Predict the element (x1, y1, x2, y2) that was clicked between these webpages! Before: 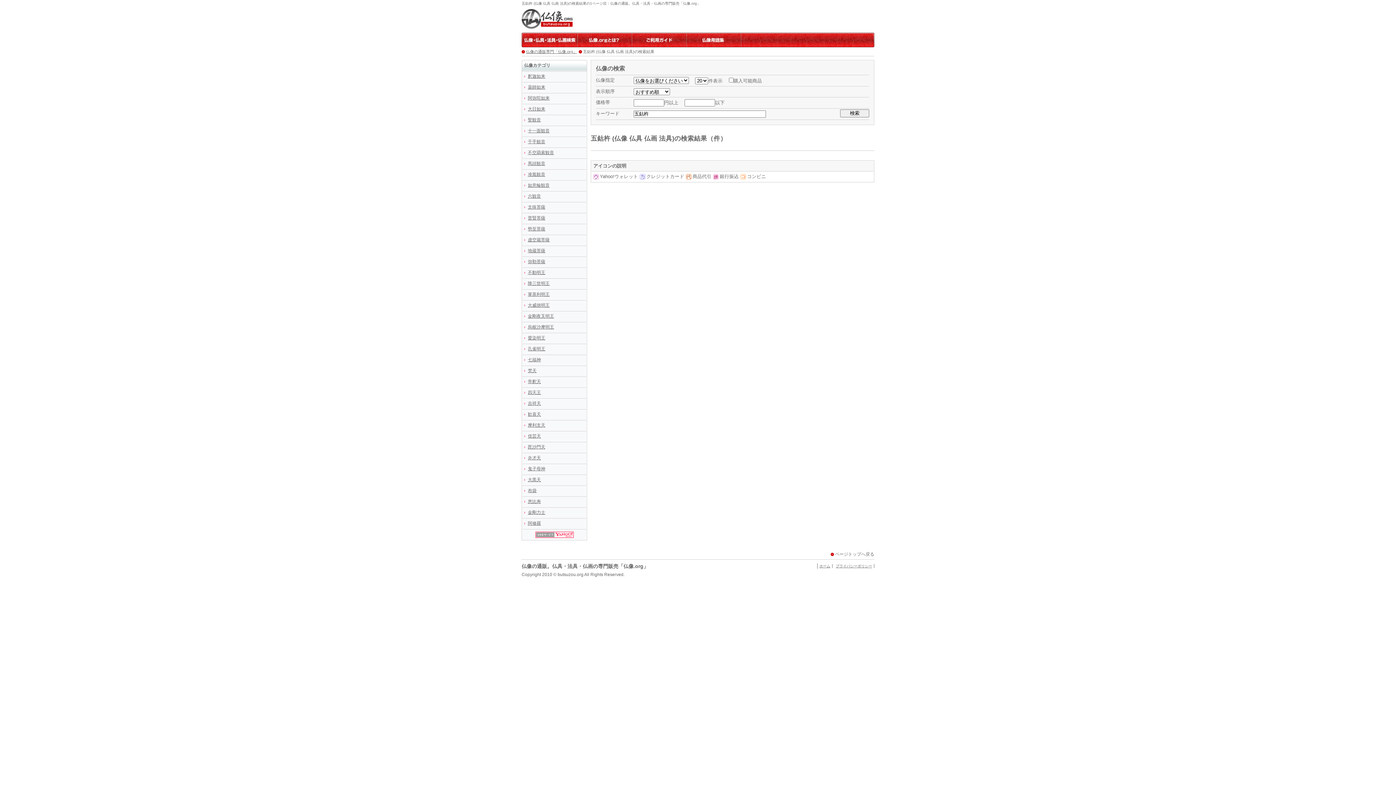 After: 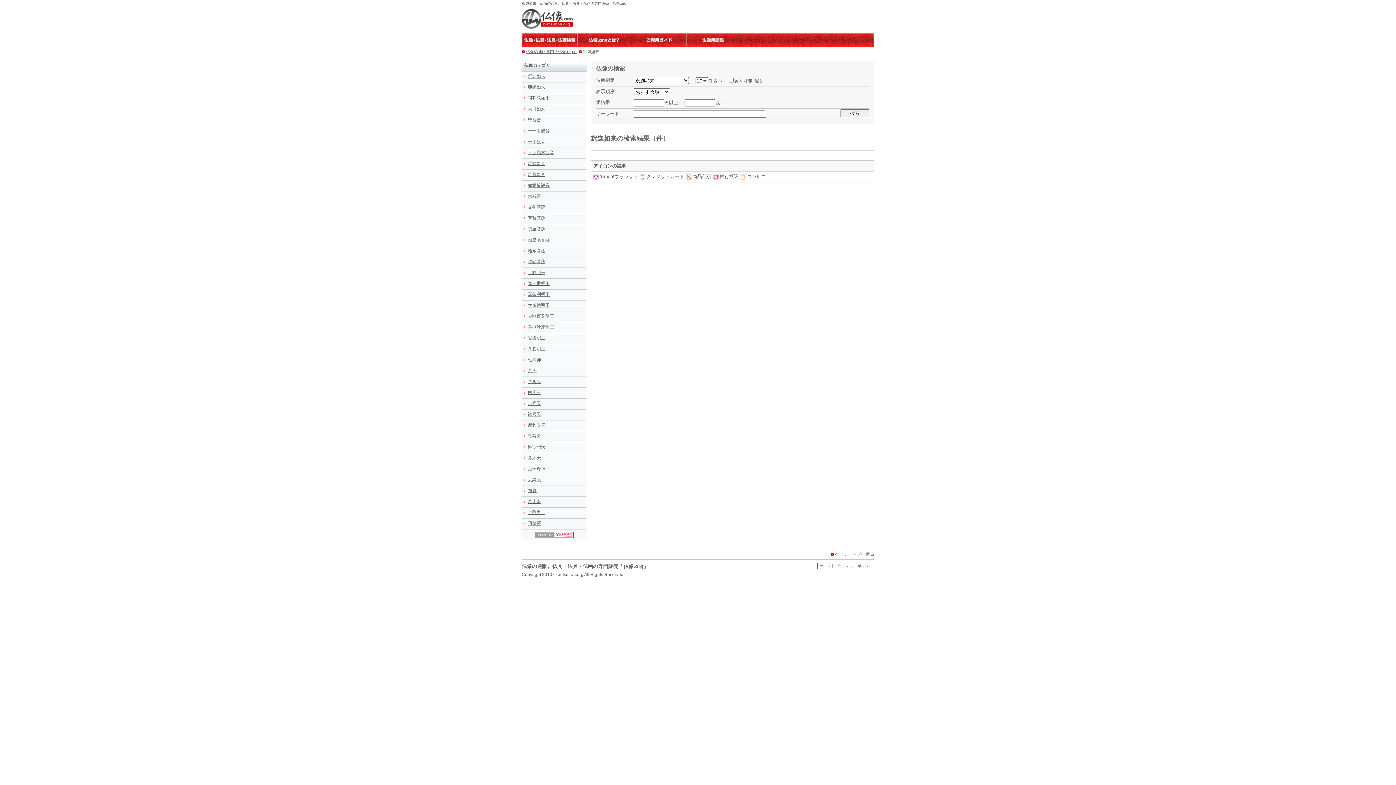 Action: label: 釈迦如来 bbox: (522, 72, 586, 82)